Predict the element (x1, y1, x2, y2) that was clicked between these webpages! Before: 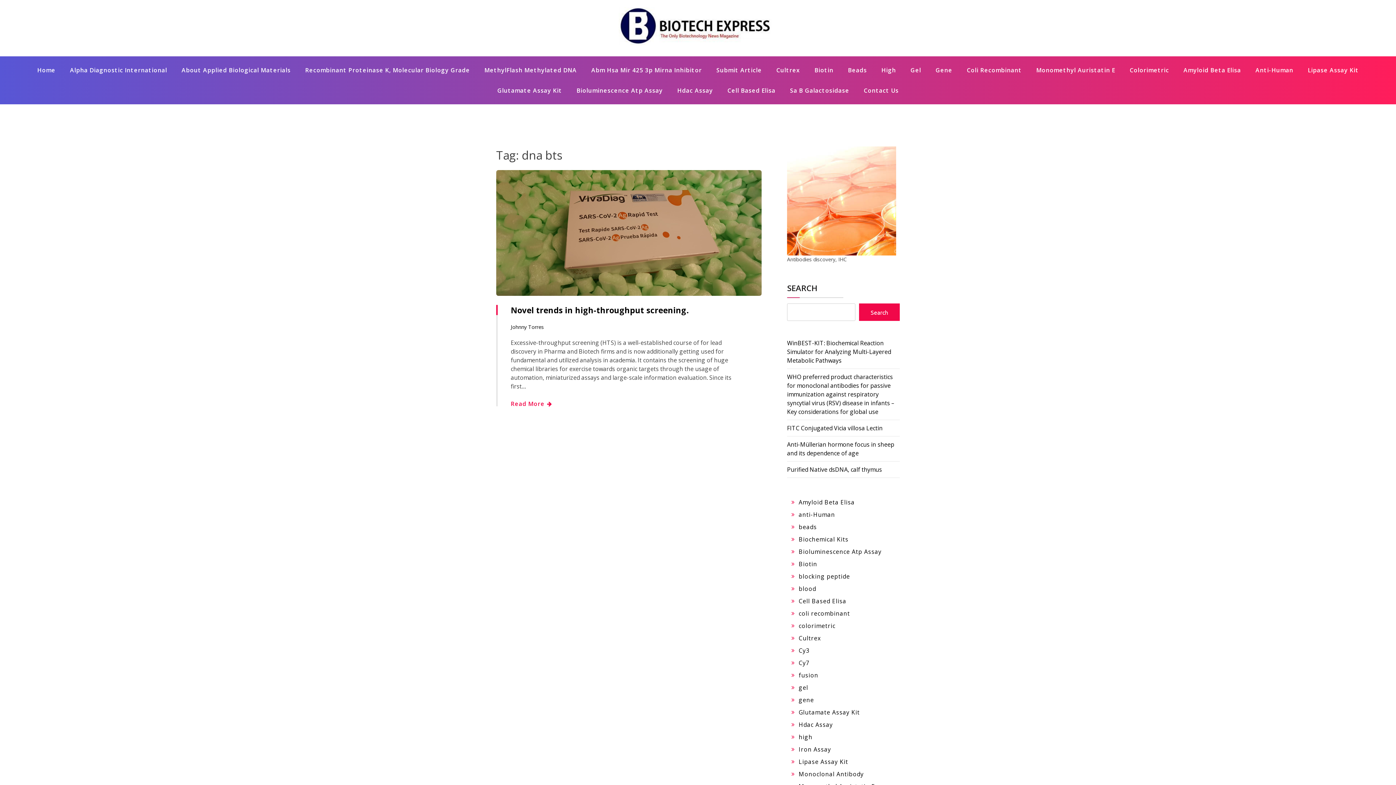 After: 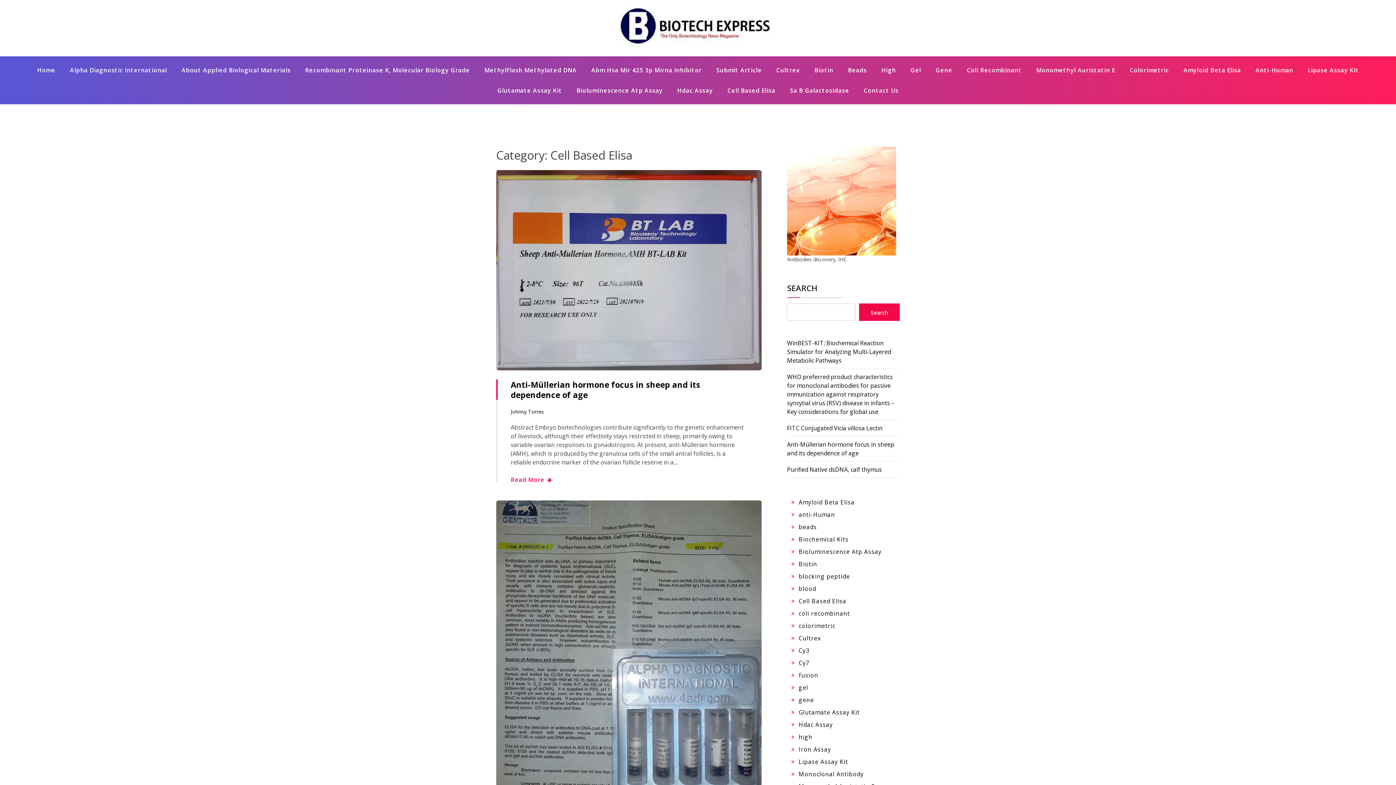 Action: label: Cell Based Elisa bbox: (720, 80, 782, 100)